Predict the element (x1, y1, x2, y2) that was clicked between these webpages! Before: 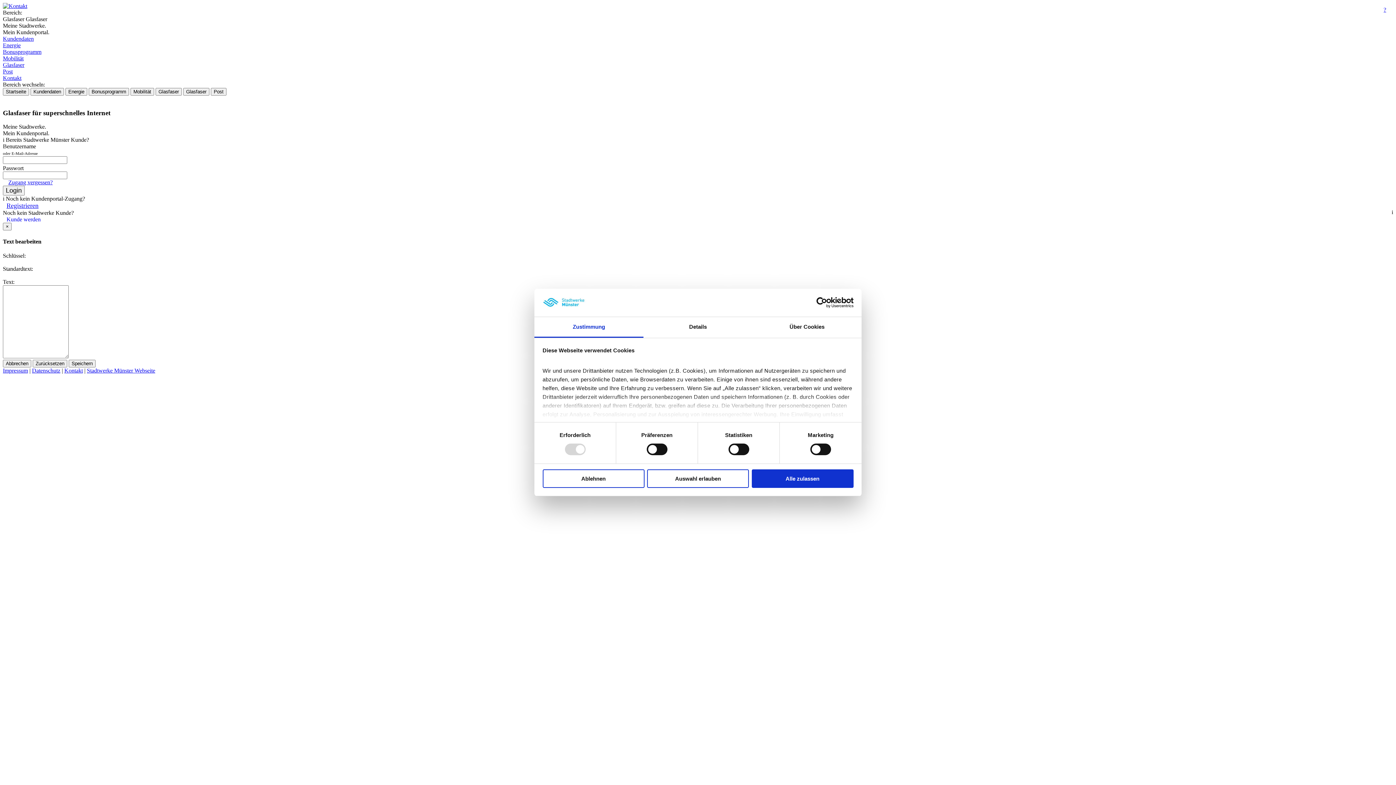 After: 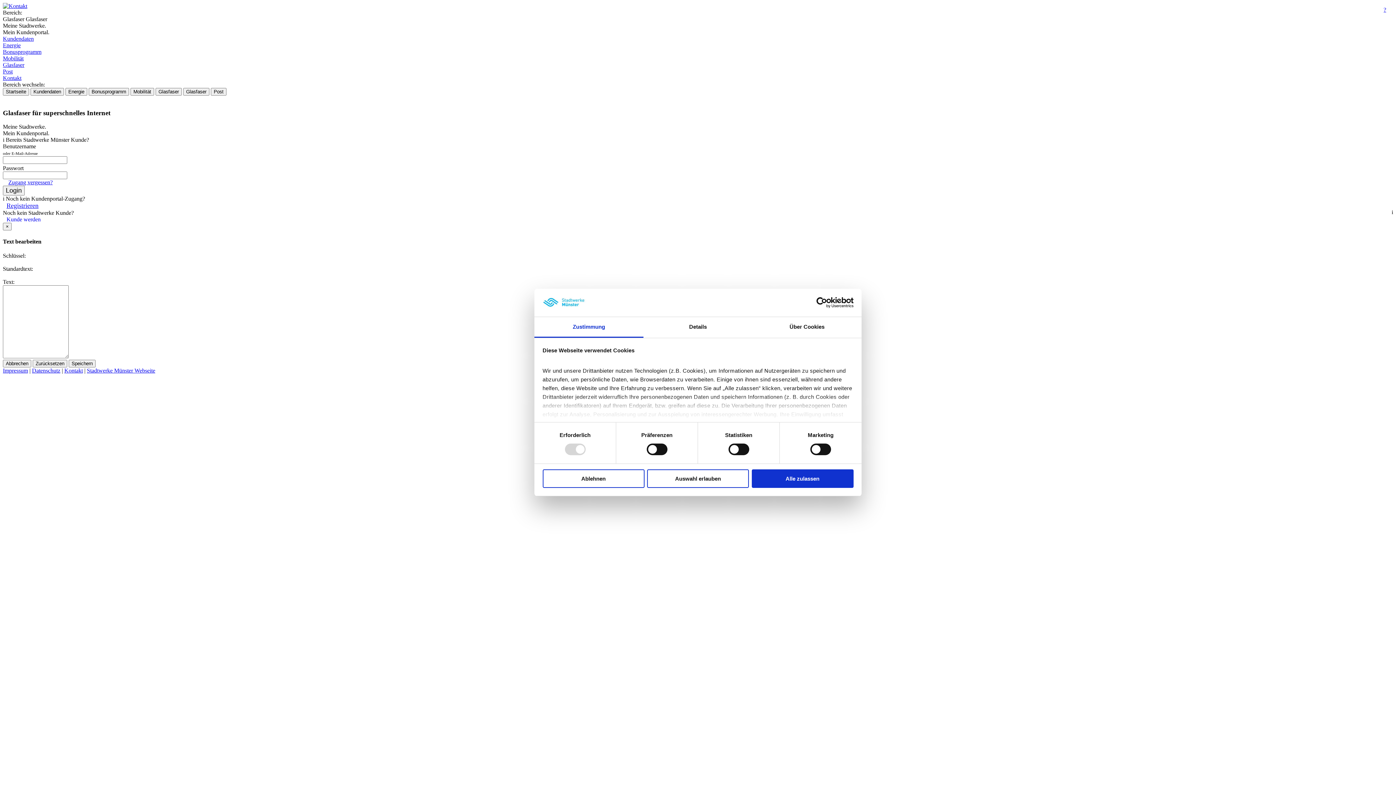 Action: bbox: (2, 2, 27, 9)